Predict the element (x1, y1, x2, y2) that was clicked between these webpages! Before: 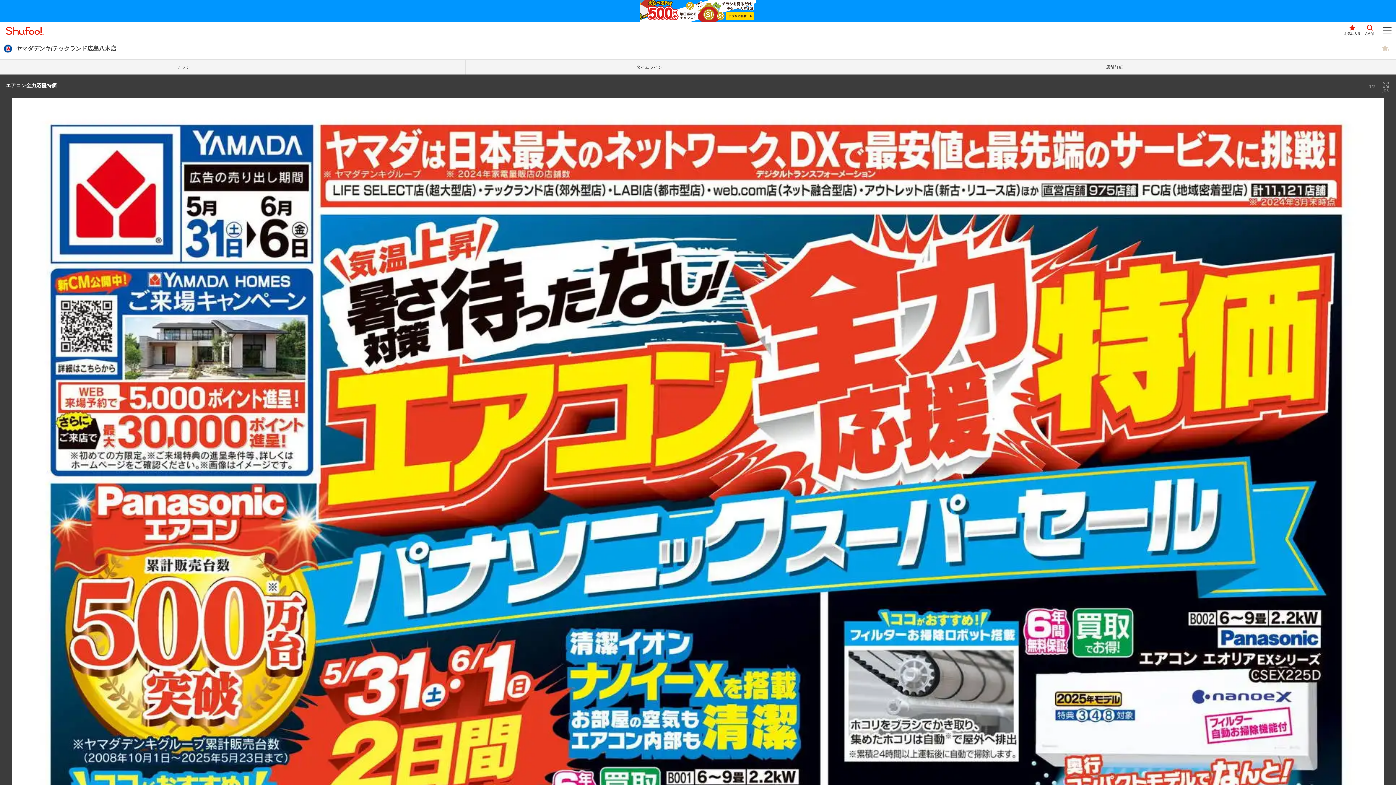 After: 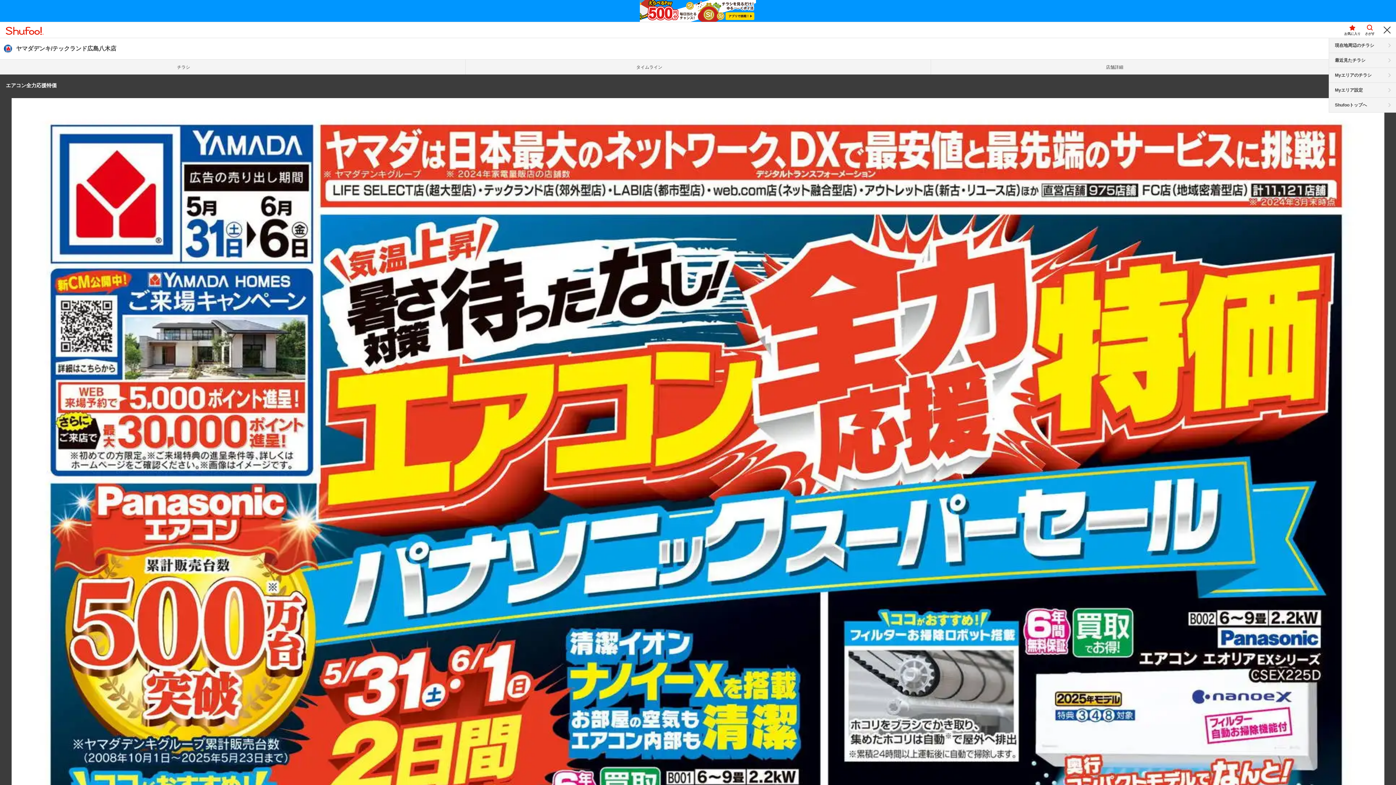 Action: label: メニュー bbox: (1378, 22, 1396, 37)